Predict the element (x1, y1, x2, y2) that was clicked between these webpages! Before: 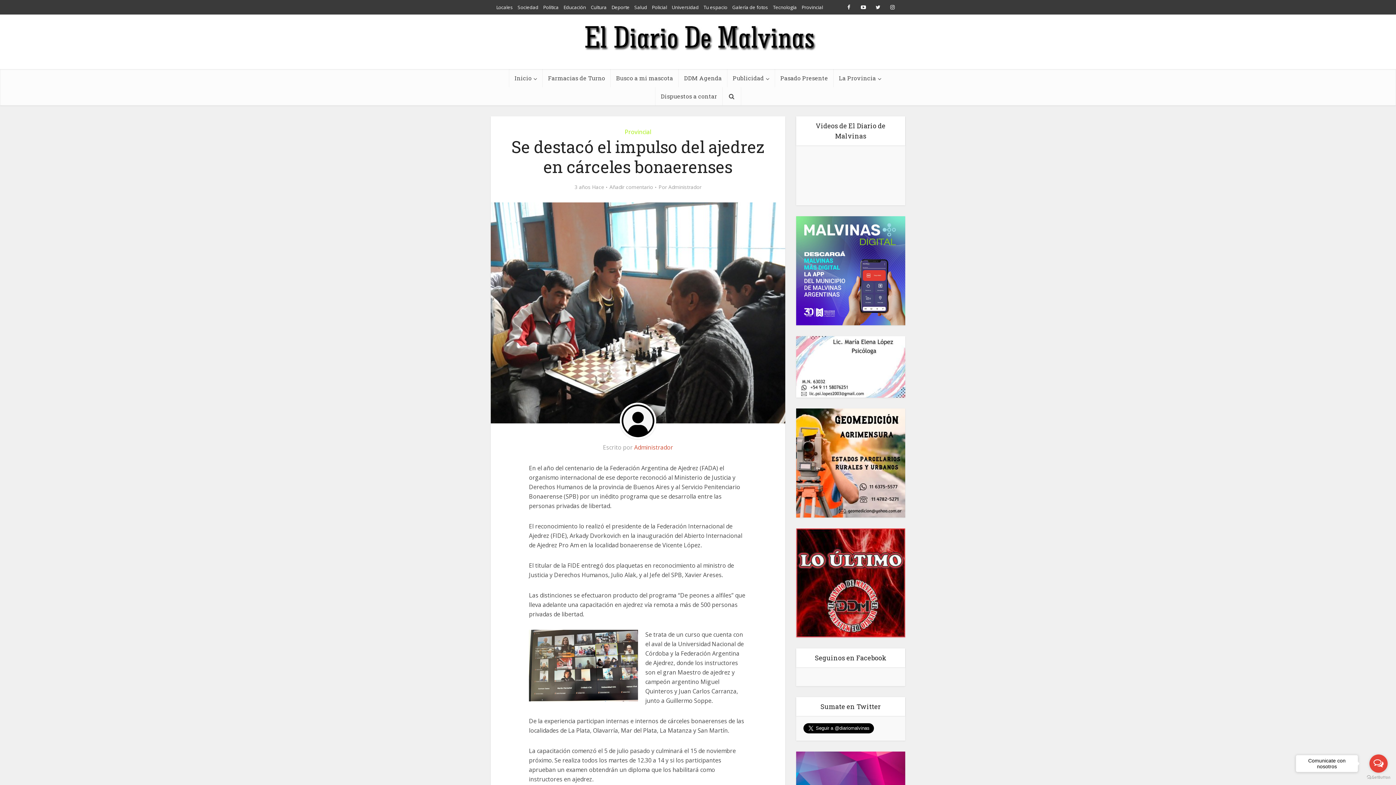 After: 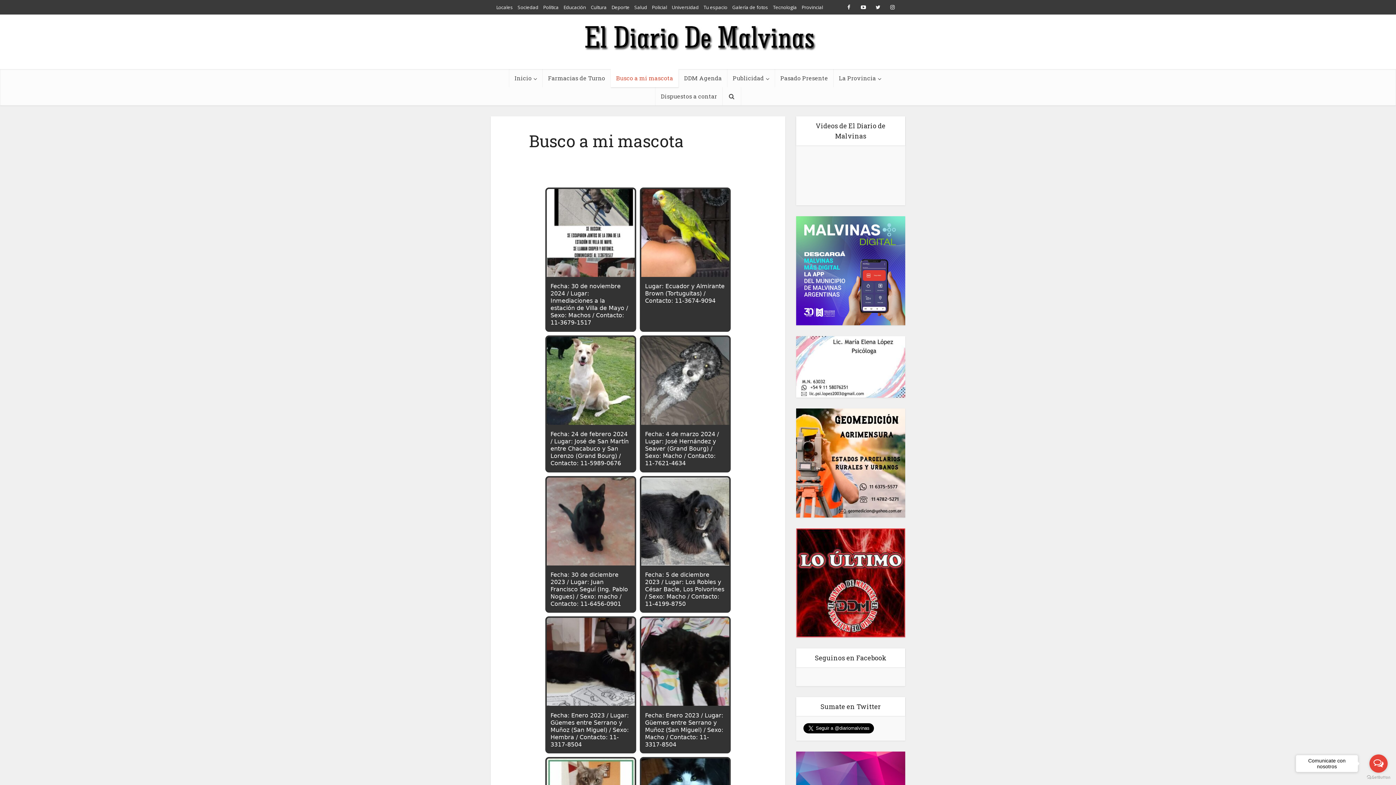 Action: bbox: (610, 69, 678, 87) label: Busco a mi mascota